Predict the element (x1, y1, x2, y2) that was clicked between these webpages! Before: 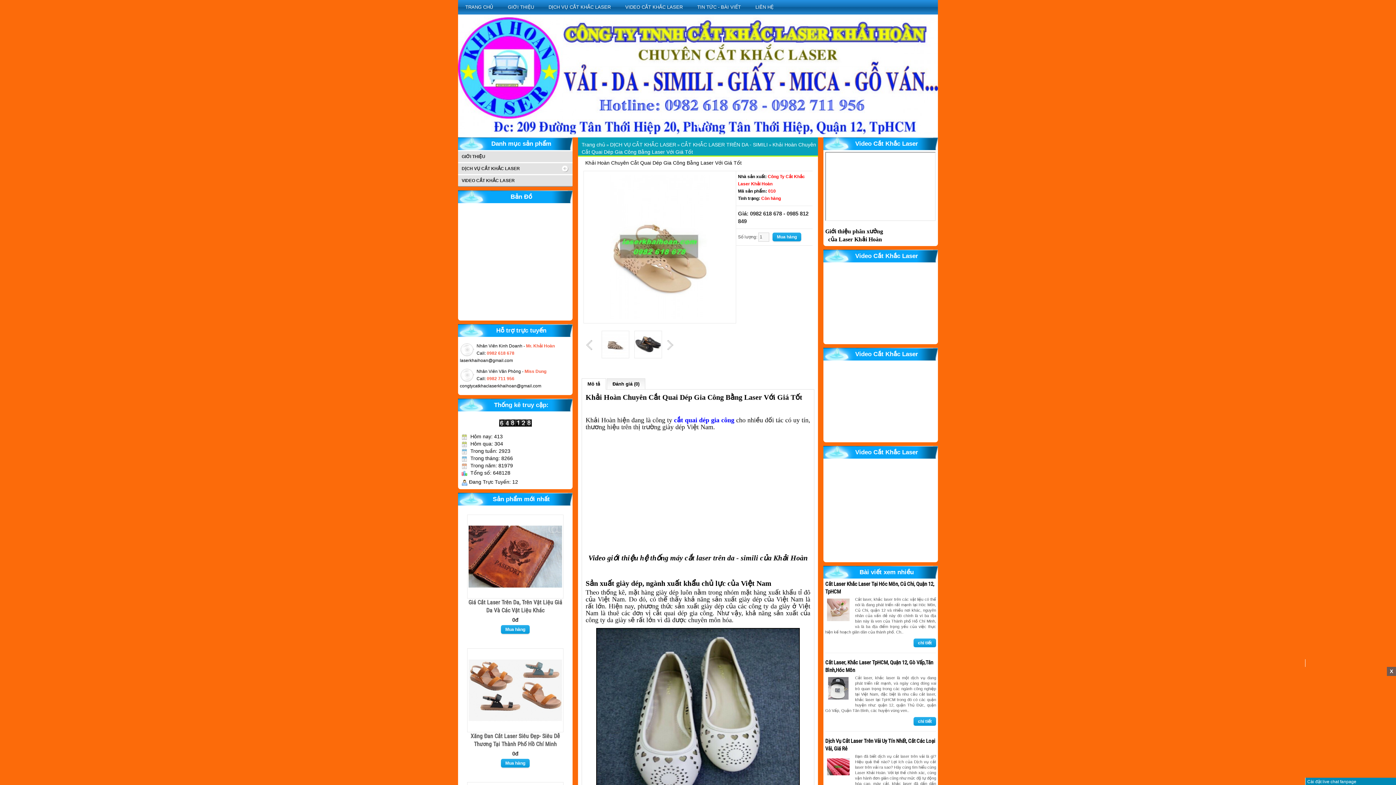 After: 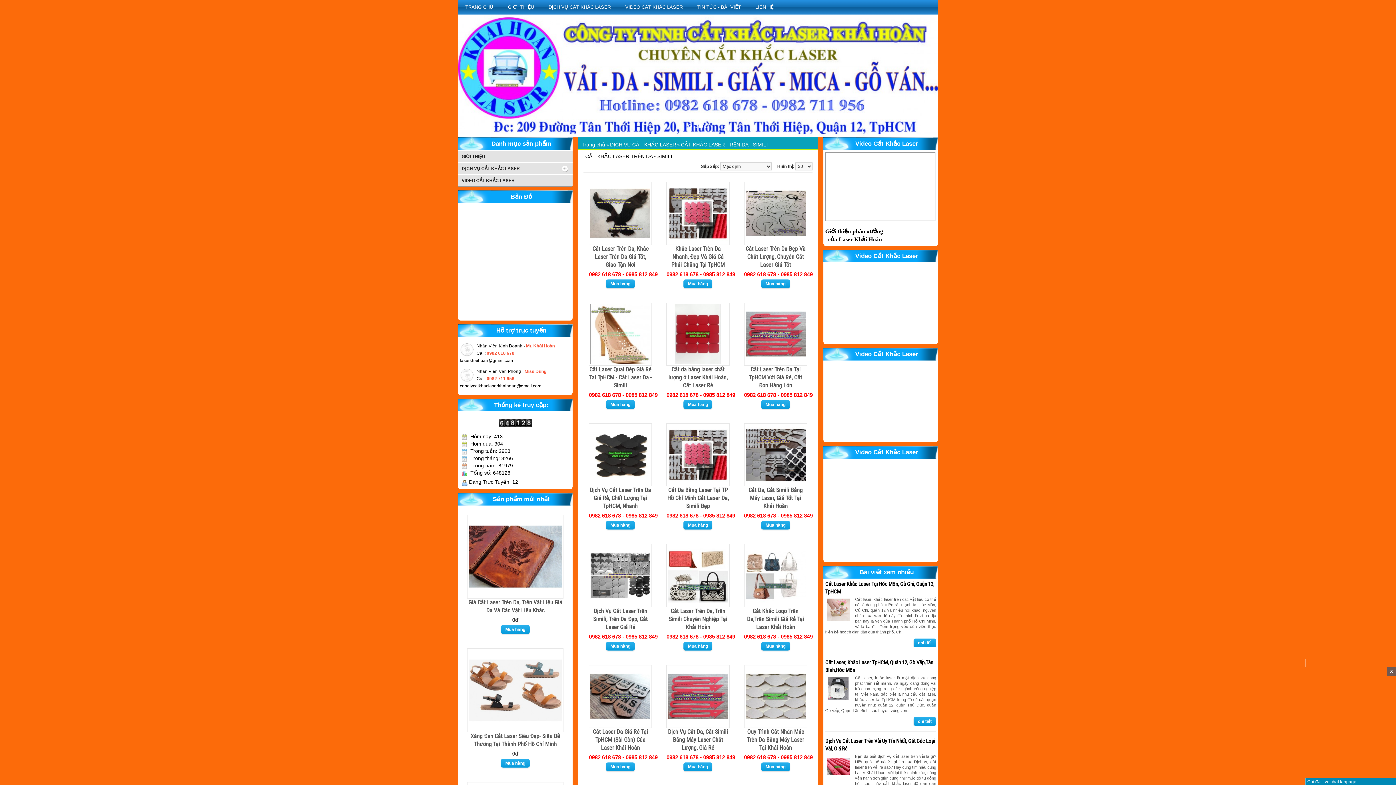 Action: bbox: (681, 141, 768, 147) label: CẮT KHẮC LASER TRÊN DA - SIMILI